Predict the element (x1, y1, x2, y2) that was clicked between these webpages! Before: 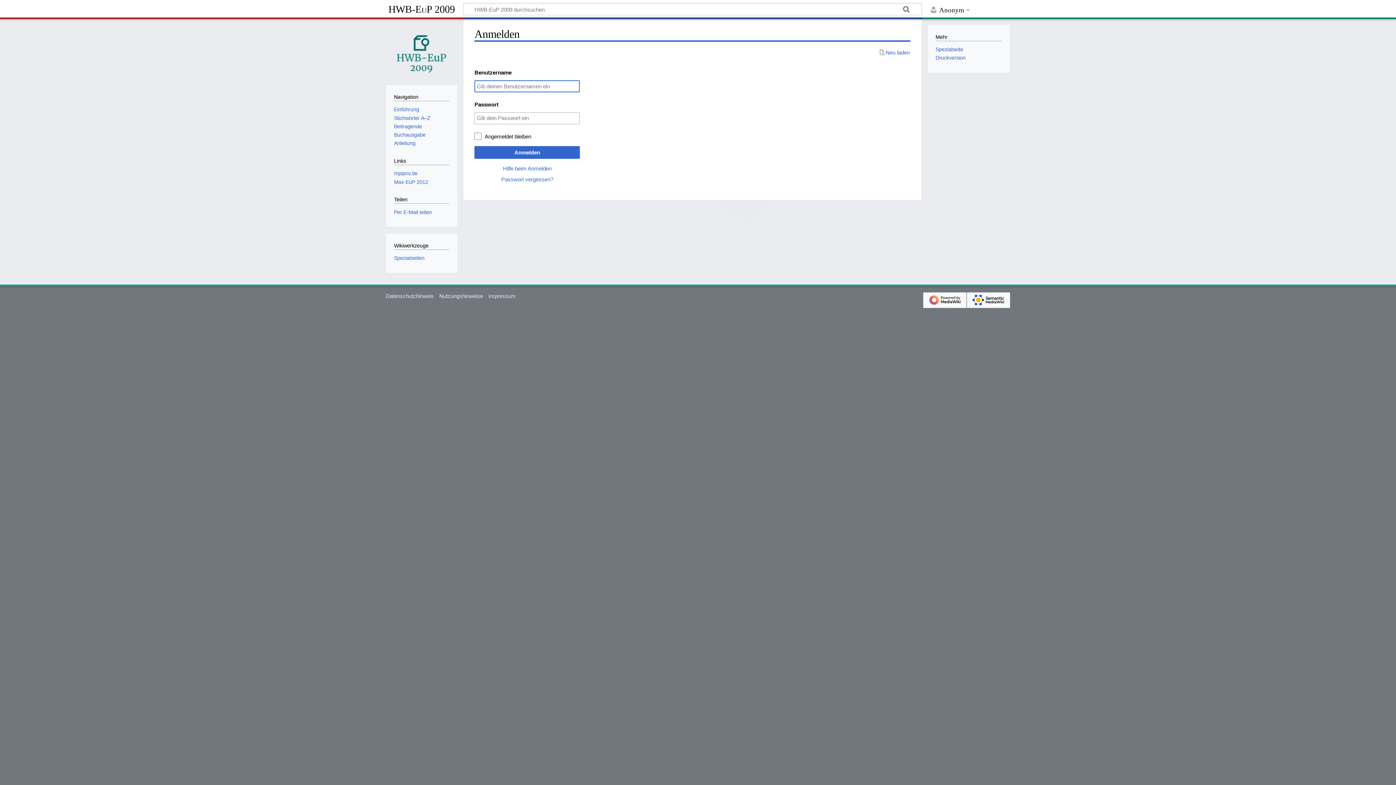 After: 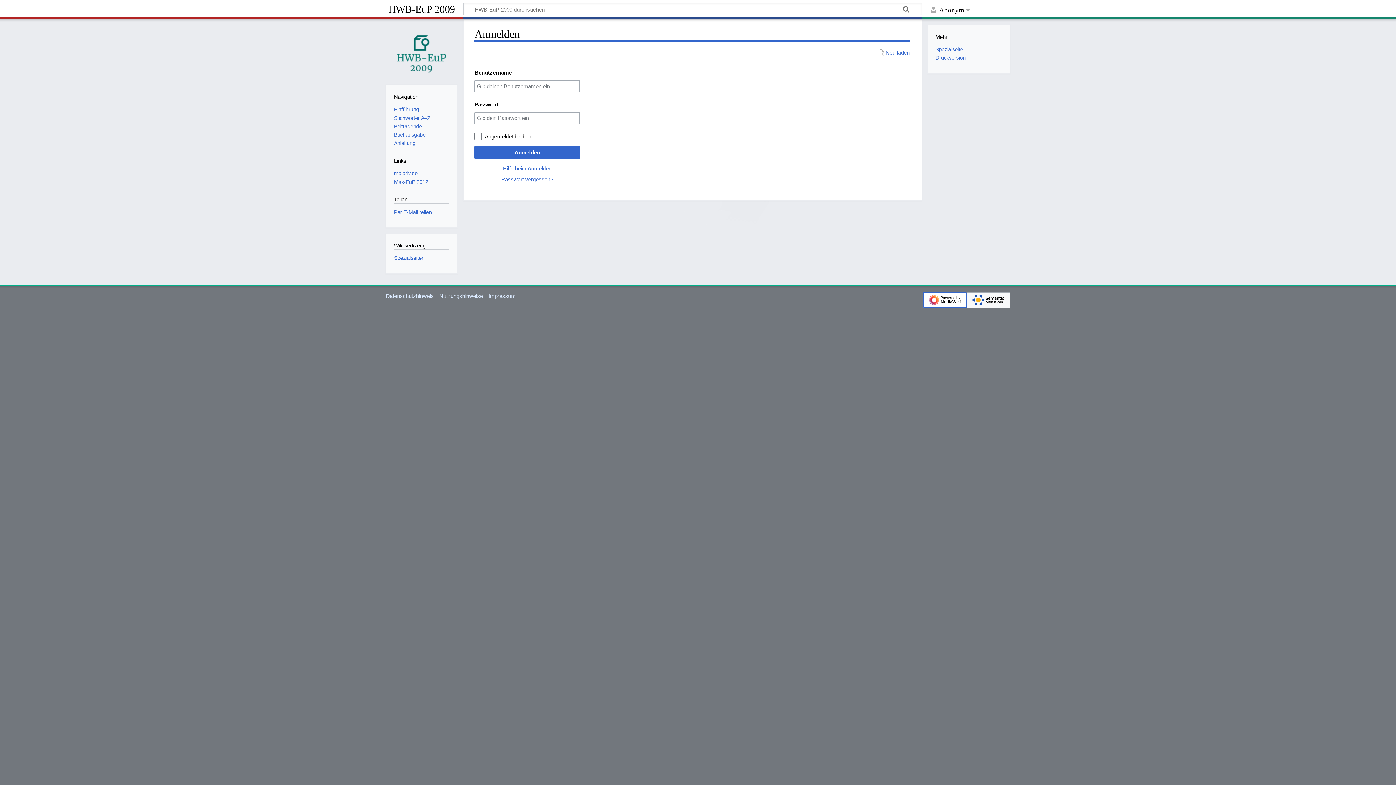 Action: bbox: (923, 292, 966, 308)